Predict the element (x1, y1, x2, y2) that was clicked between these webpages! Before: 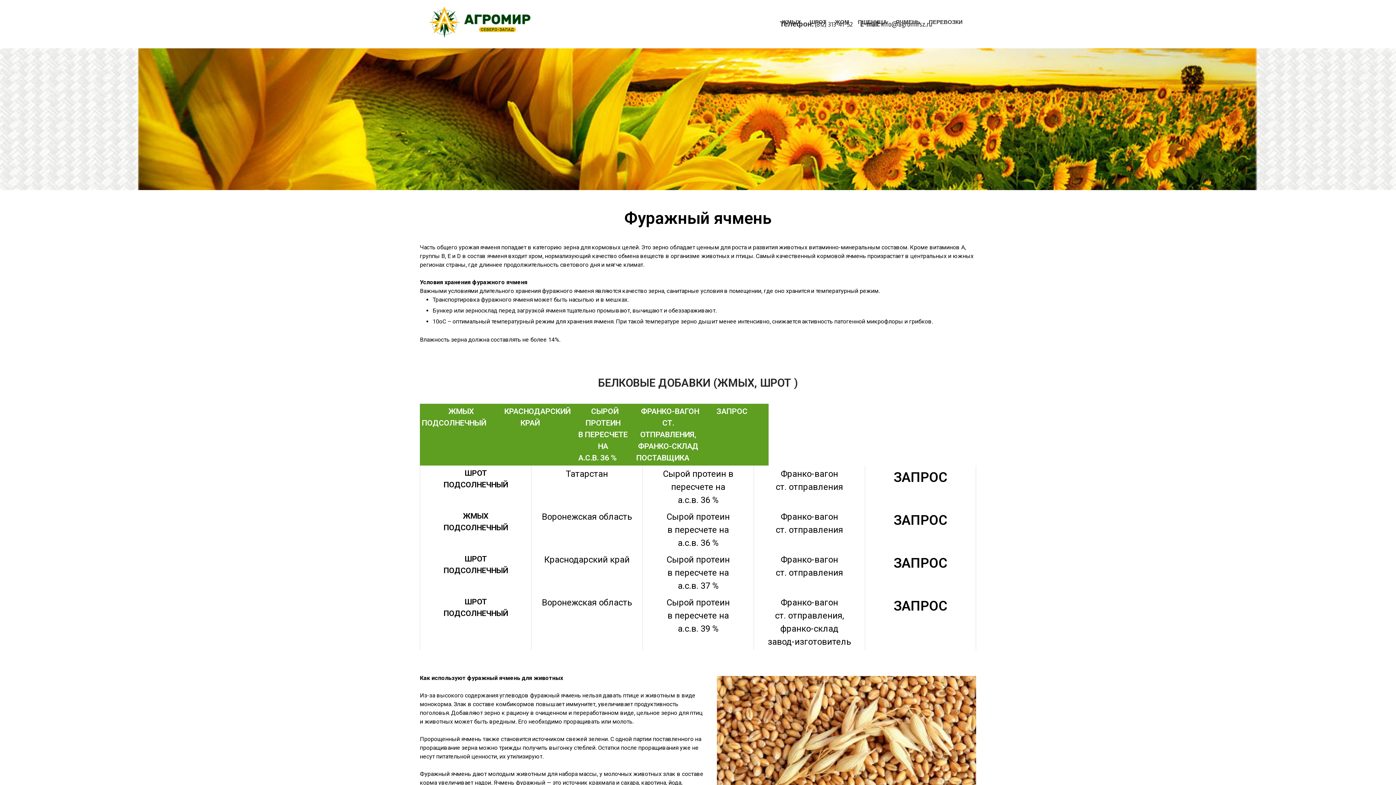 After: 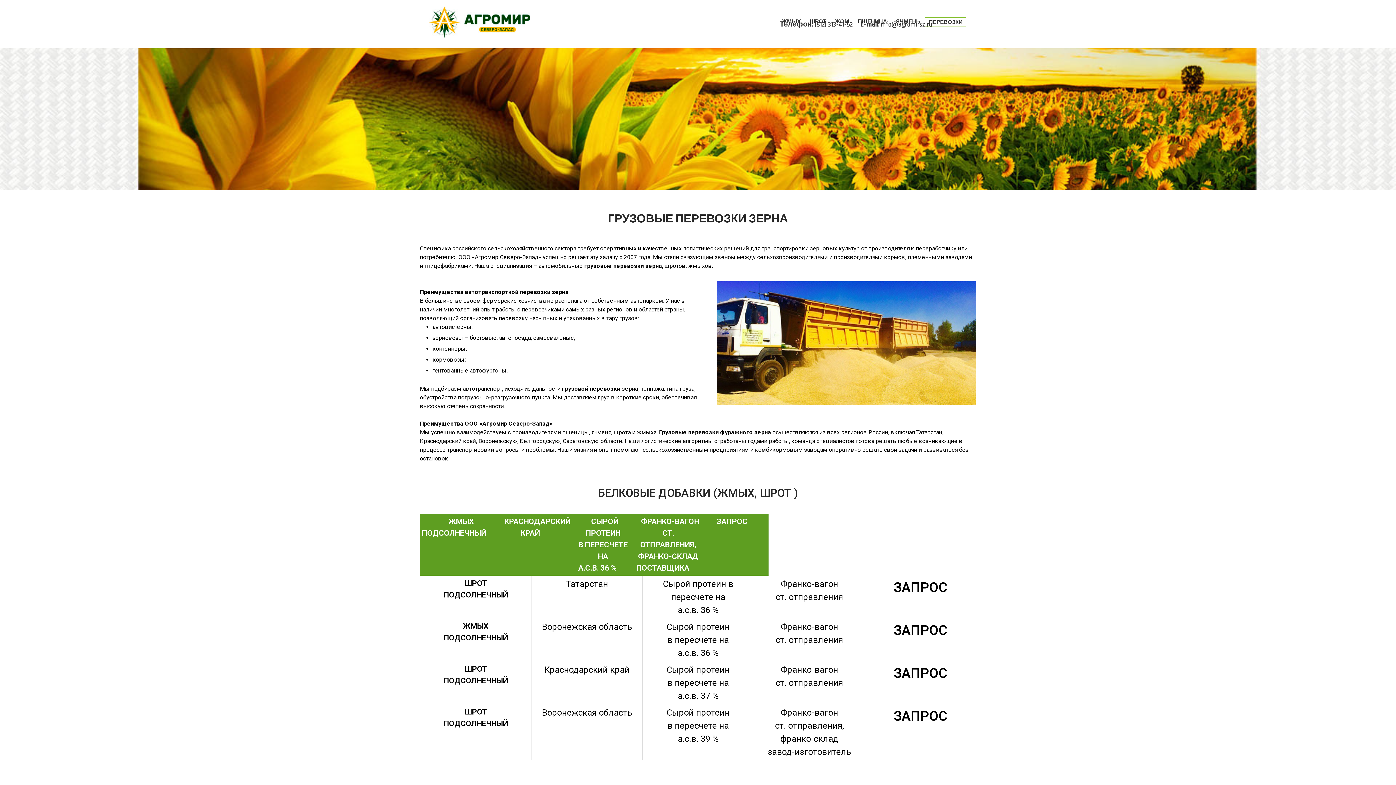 Action: bbox: (925, 17, 966, 26) label: ПЕРЕВОЗКИ